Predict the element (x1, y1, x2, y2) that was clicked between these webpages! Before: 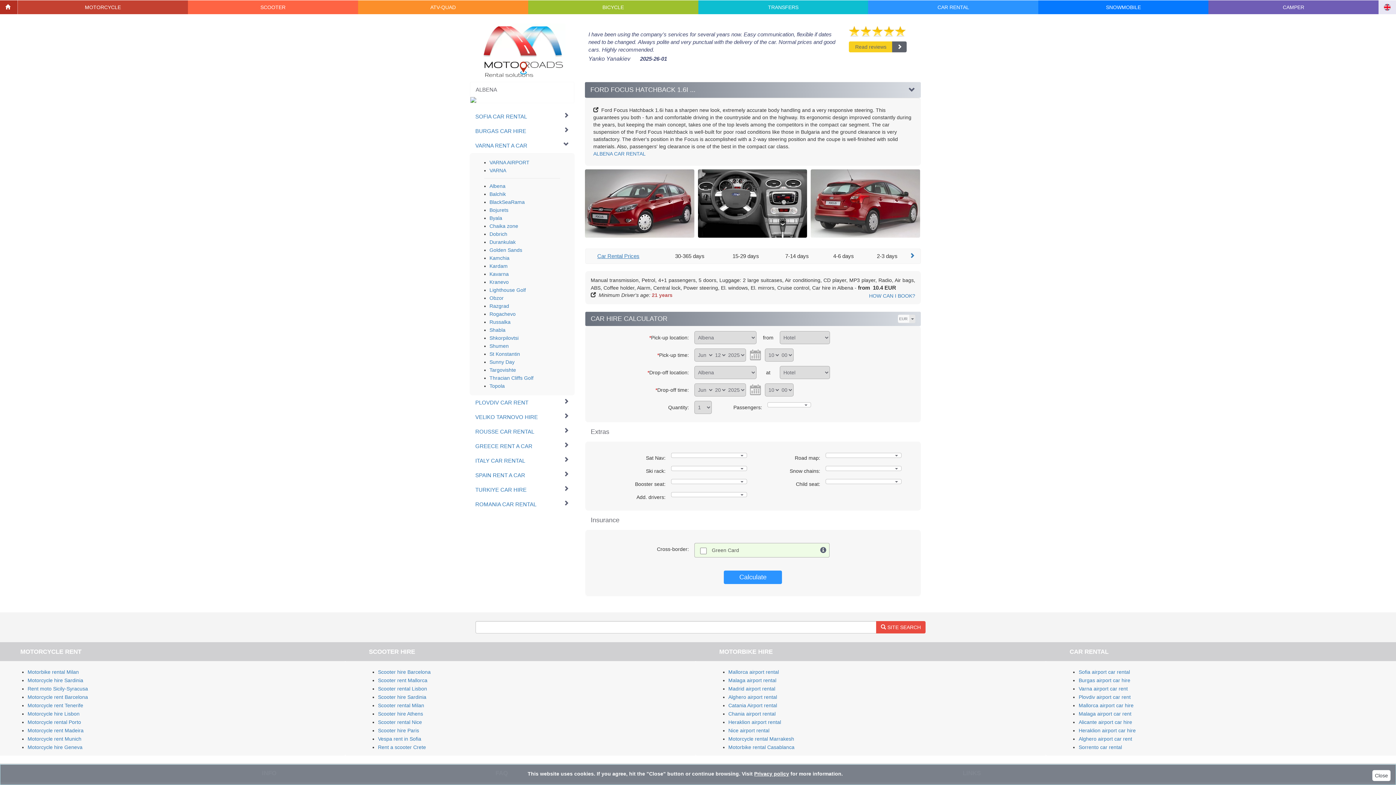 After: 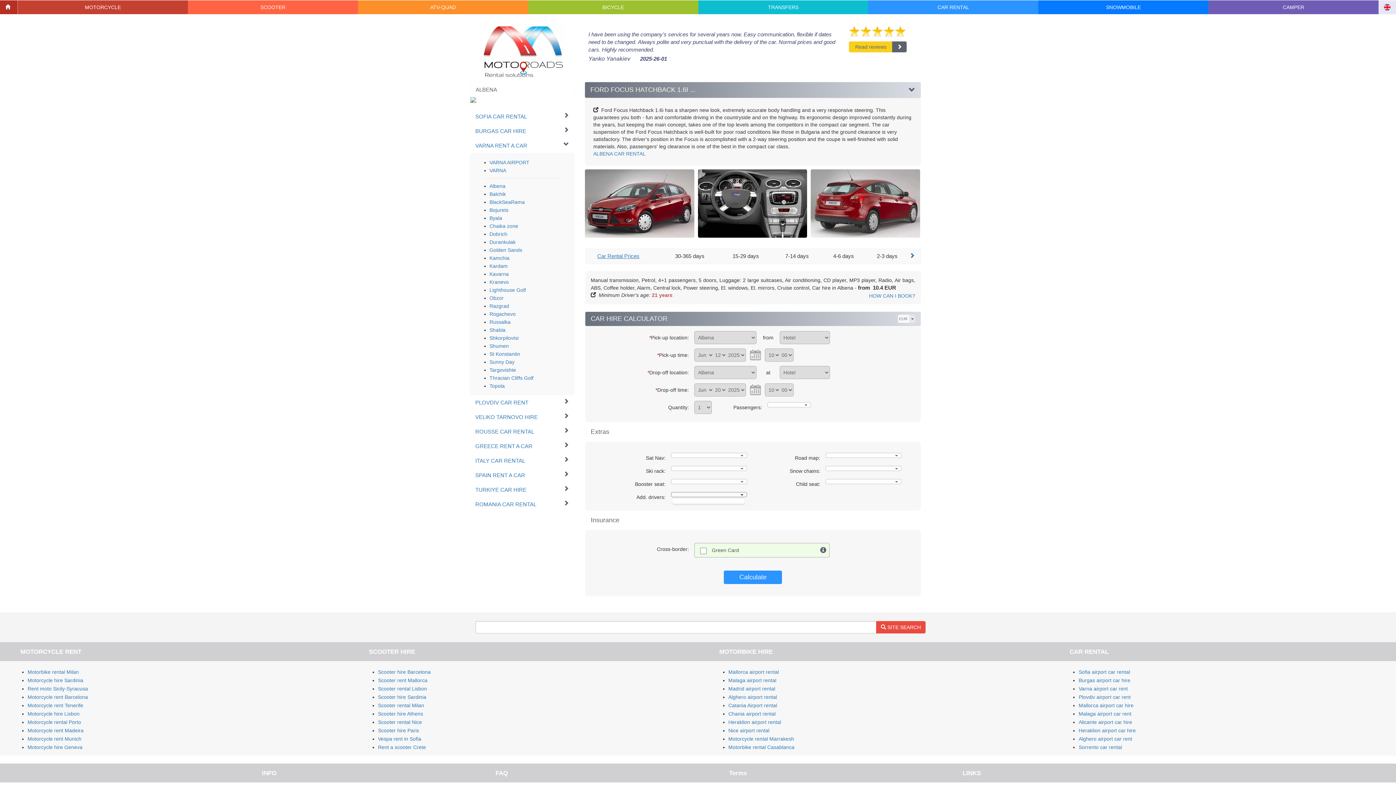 Action: bbox: (671, 492, 747, 497)